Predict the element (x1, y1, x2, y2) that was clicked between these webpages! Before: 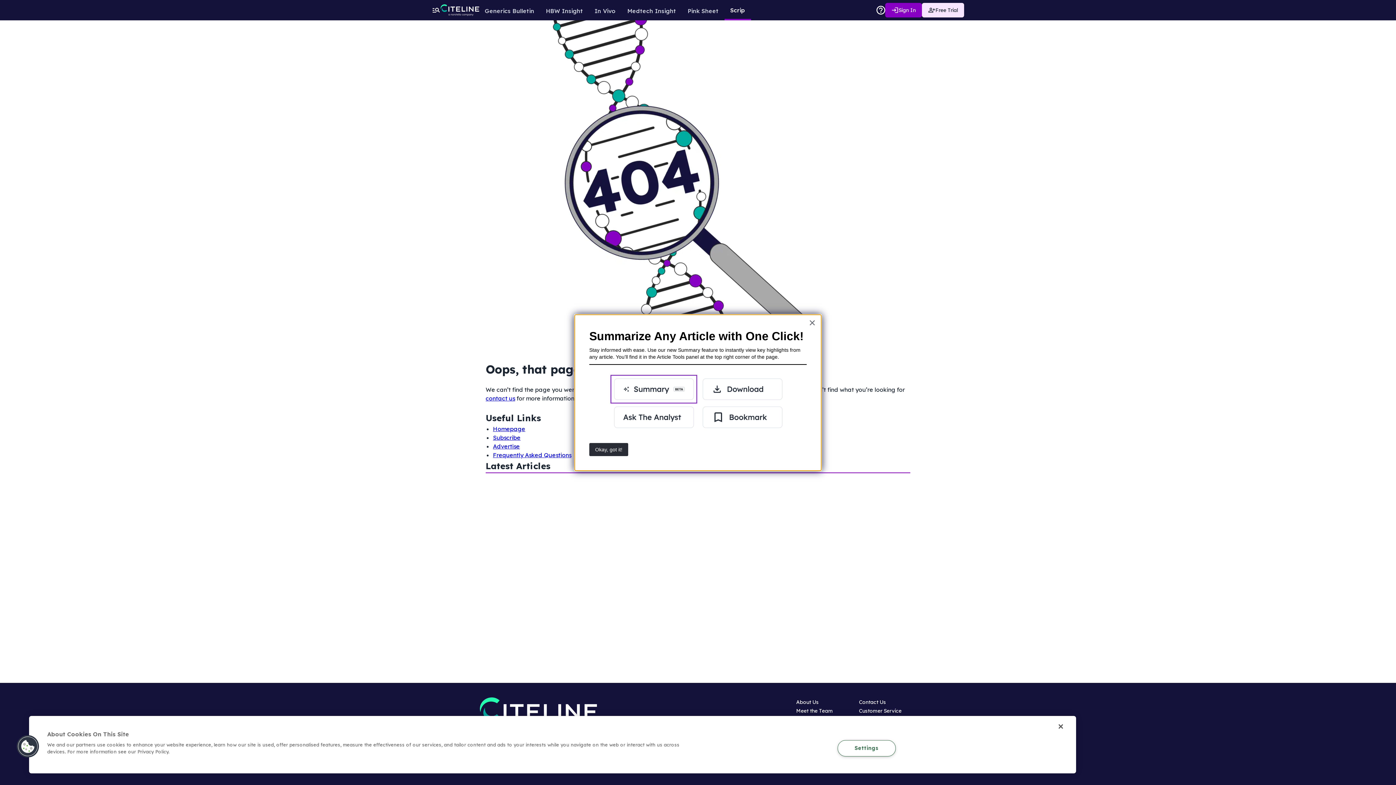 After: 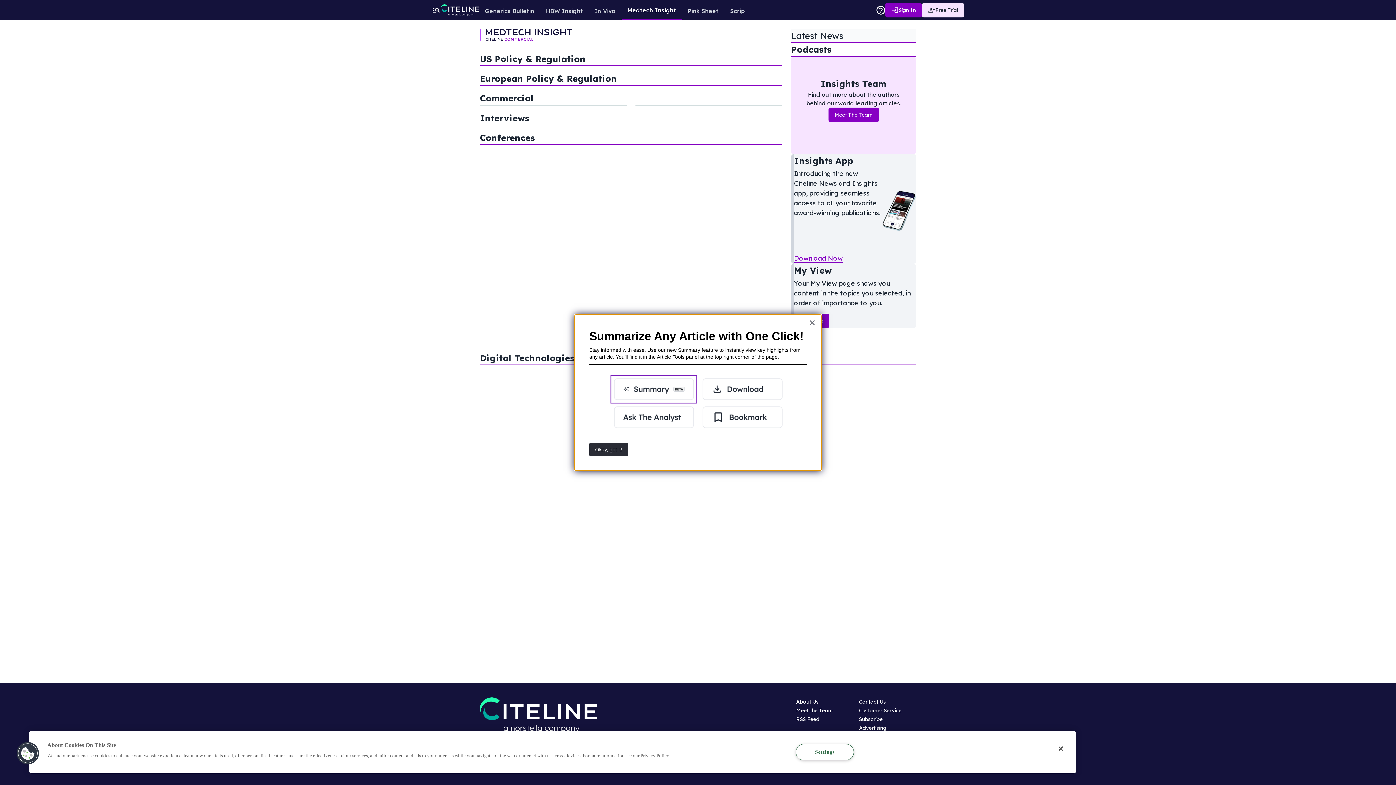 Action: bbox: (621, 0, 682, 19) label: Medtech Insight